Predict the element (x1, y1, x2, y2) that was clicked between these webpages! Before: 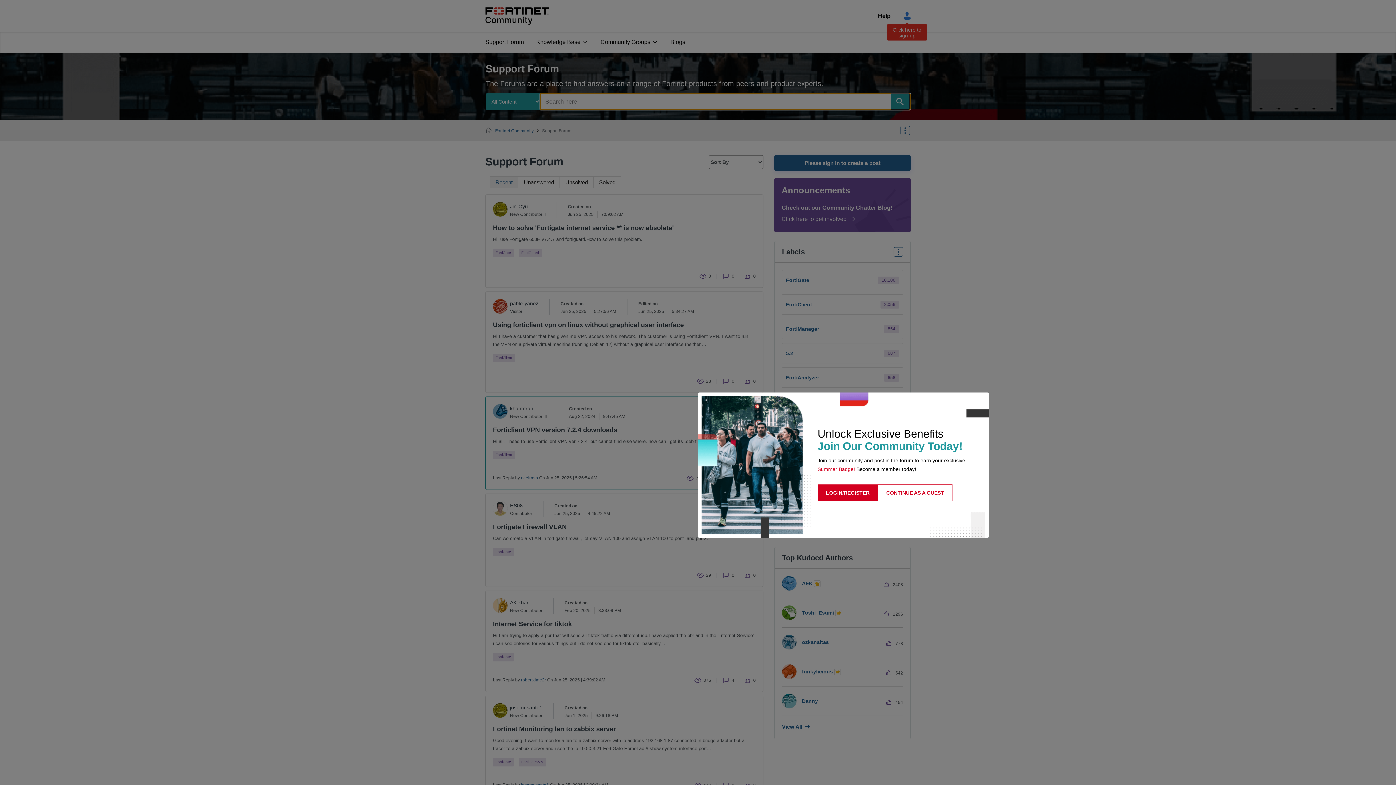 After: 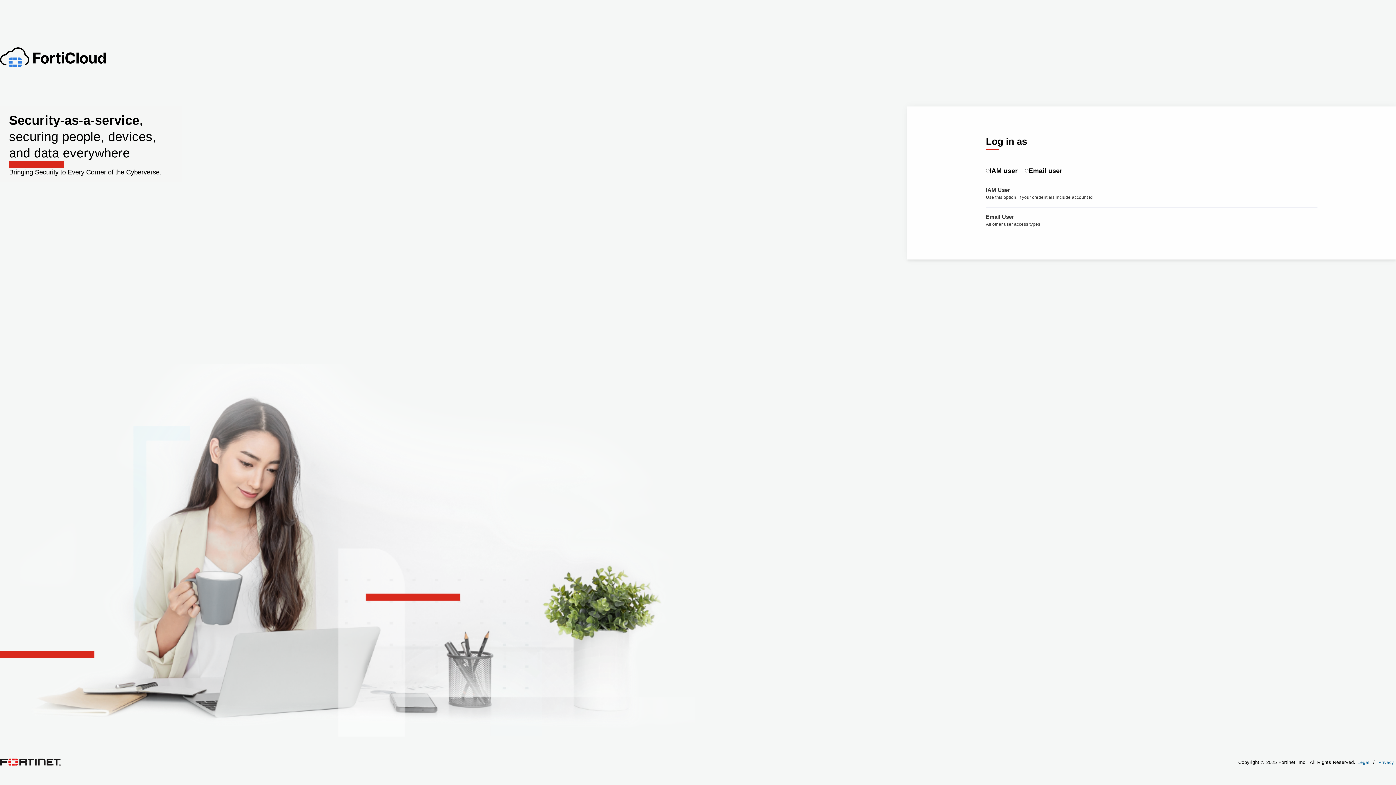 Action: label: LOGIN/REGISTER bbox: (817, 484, 878, 501)